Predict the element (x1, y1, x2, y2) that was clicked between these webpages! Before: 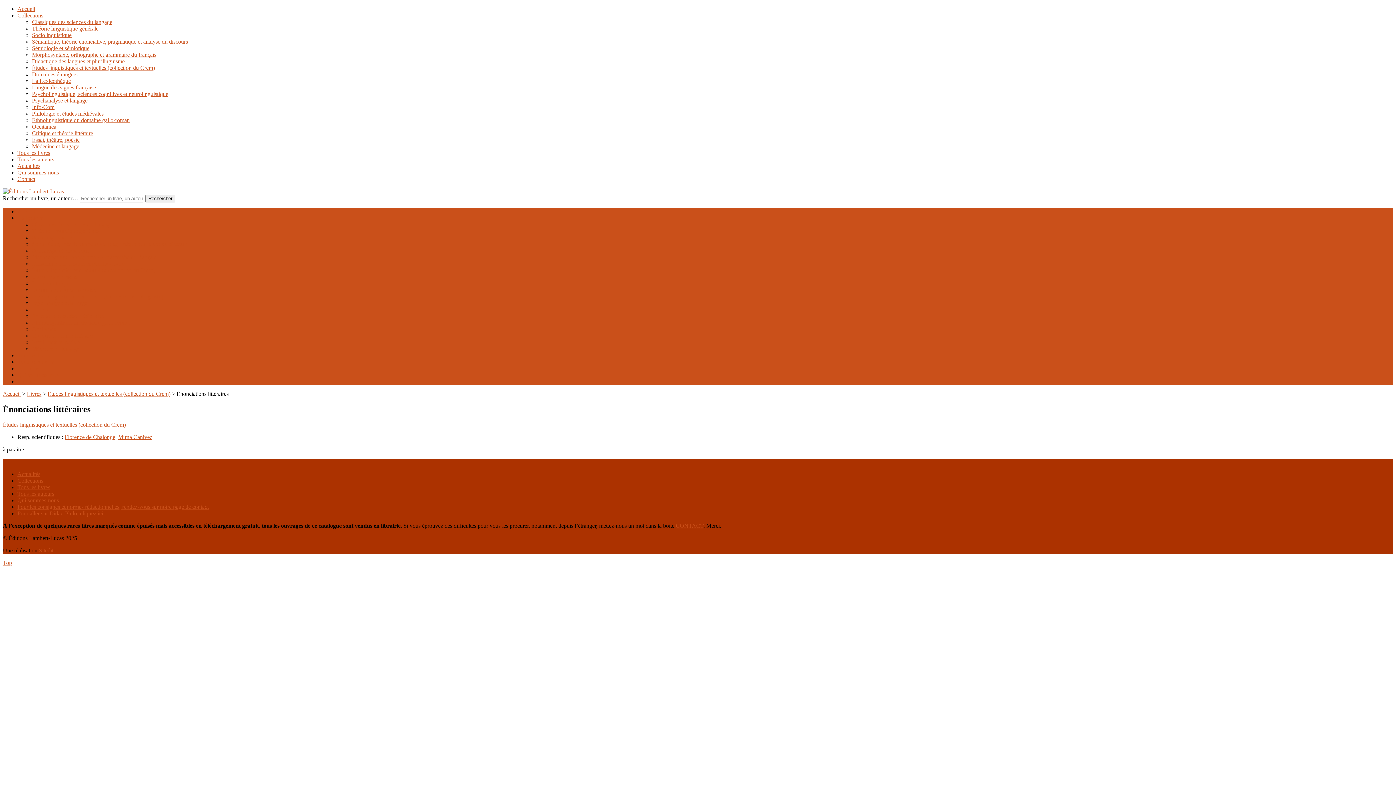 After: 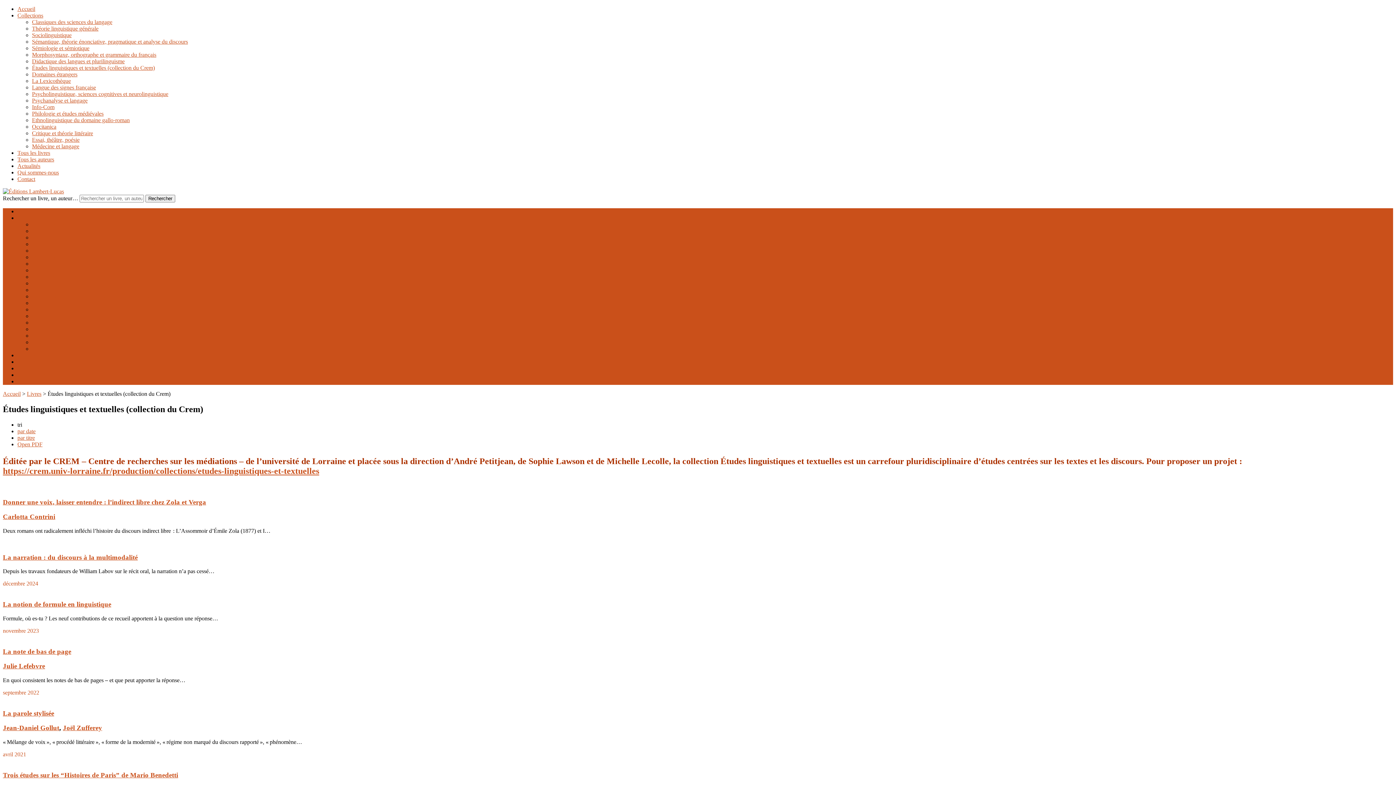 Action: bbox: (47, 390, 170, 397) label: Études linguistiques et textuelles (collection du Crem)